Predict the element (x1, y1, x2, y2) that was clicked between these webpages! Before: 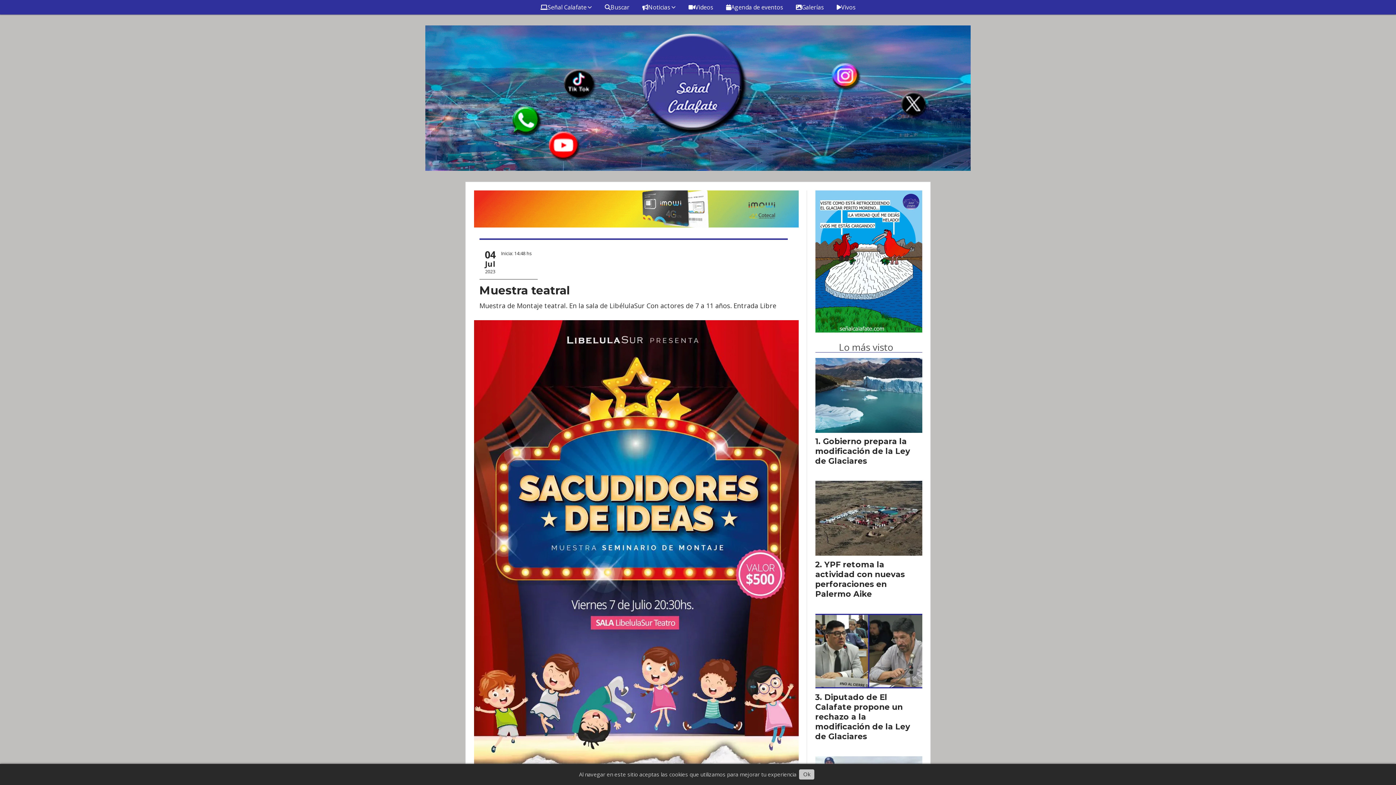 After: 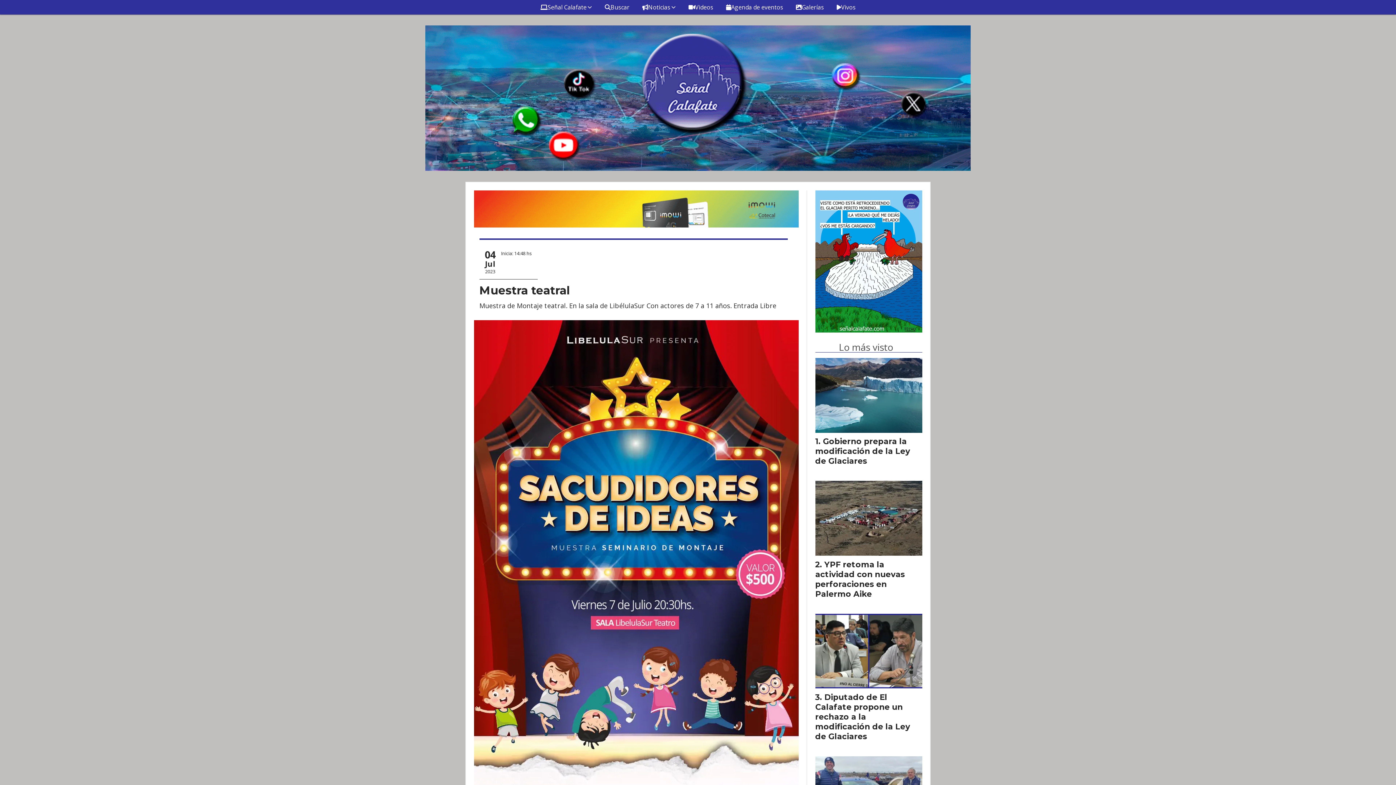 Action: bbox: (799, 769, 814, 780) label: Ok